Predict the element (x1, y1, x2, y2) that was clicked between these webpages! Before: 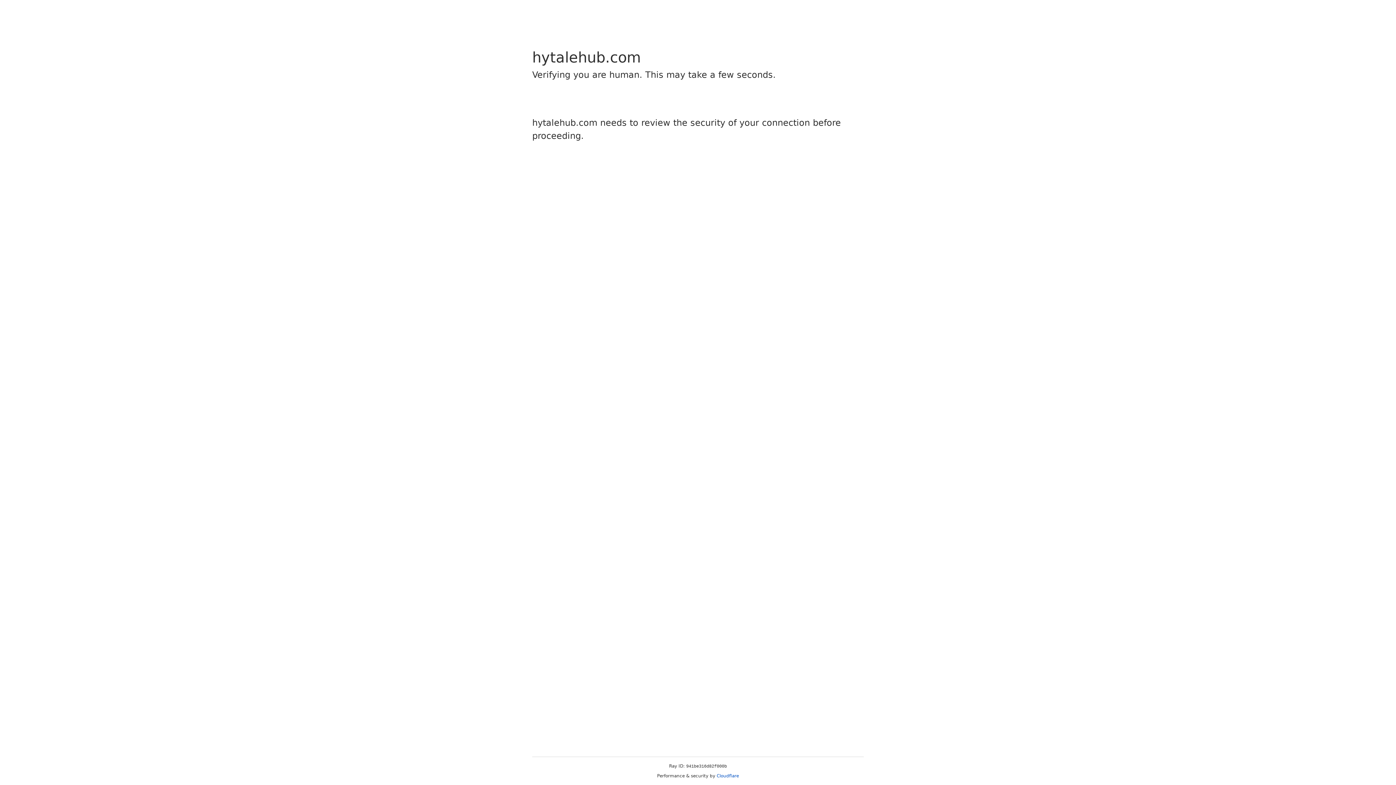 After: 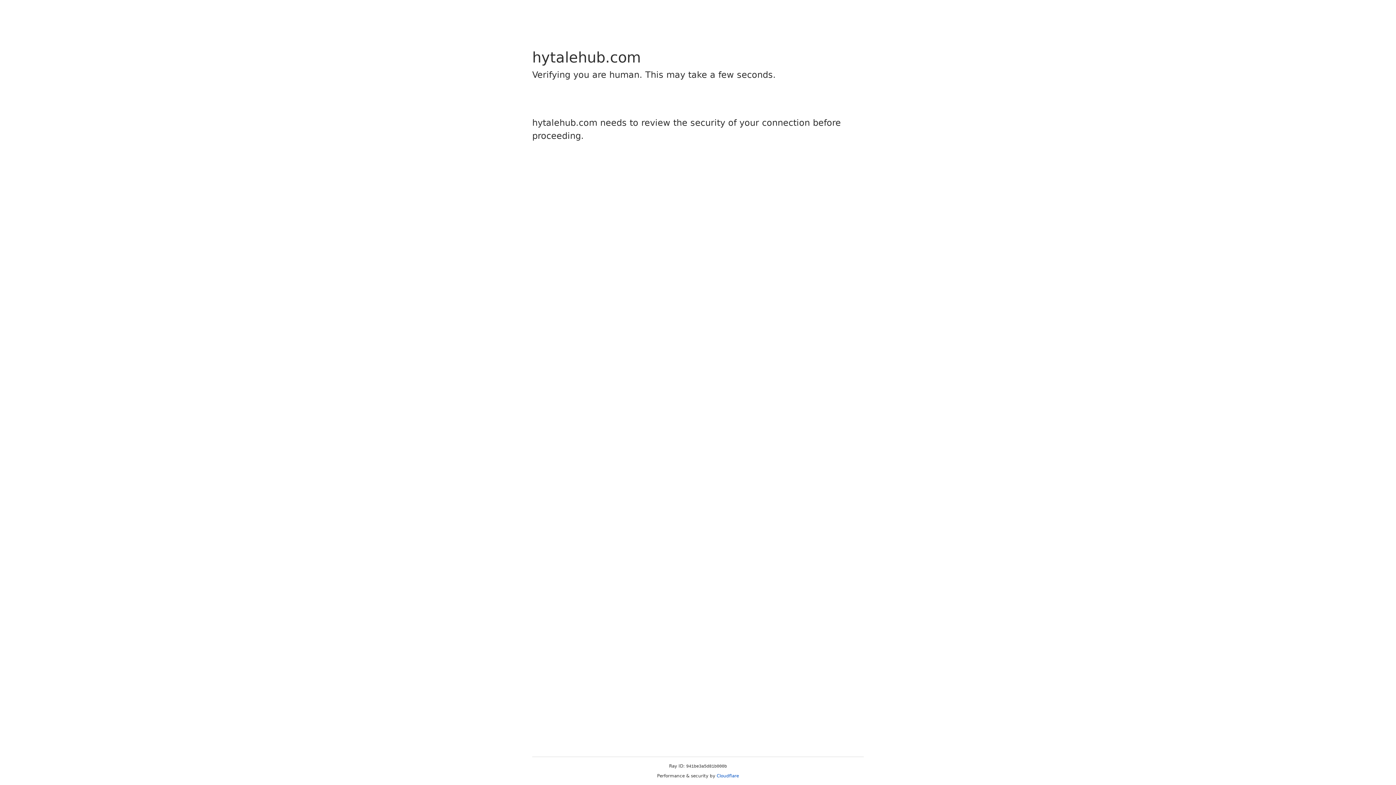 Action: label: Cloudflare bbox: (716, 773, 739, 778)